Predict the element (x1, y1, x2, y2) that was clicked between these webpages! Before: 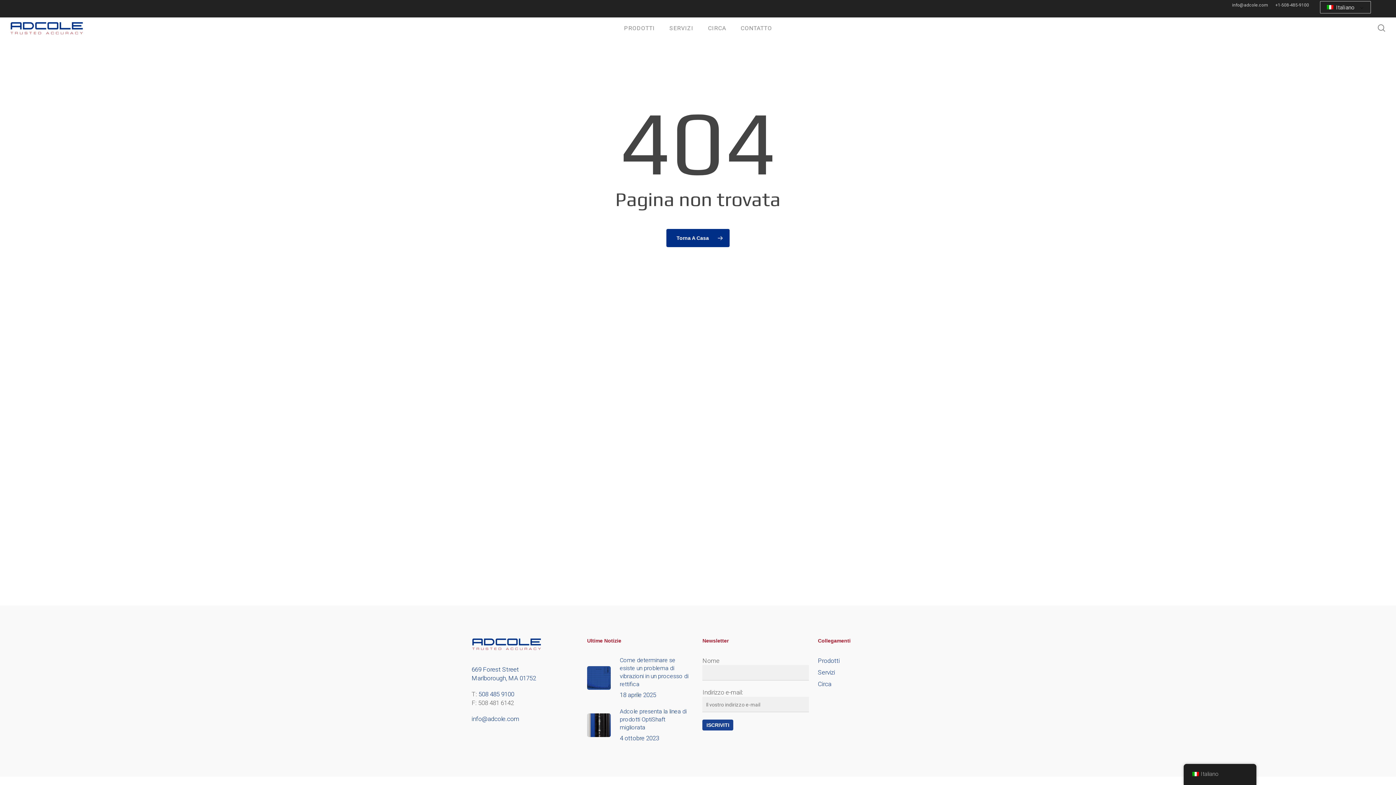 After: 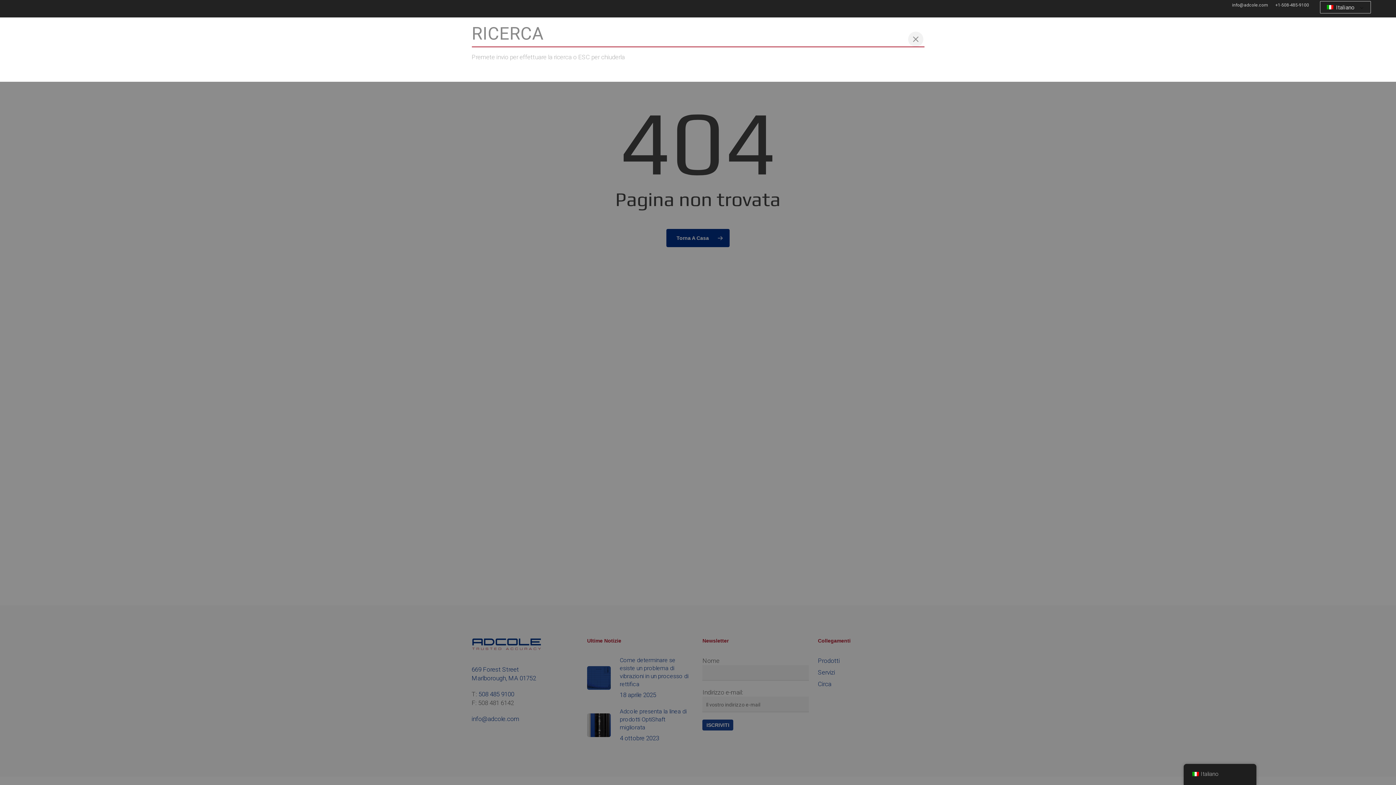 Action: label: ricerca bbox: (1377, 24, 1386, 32)